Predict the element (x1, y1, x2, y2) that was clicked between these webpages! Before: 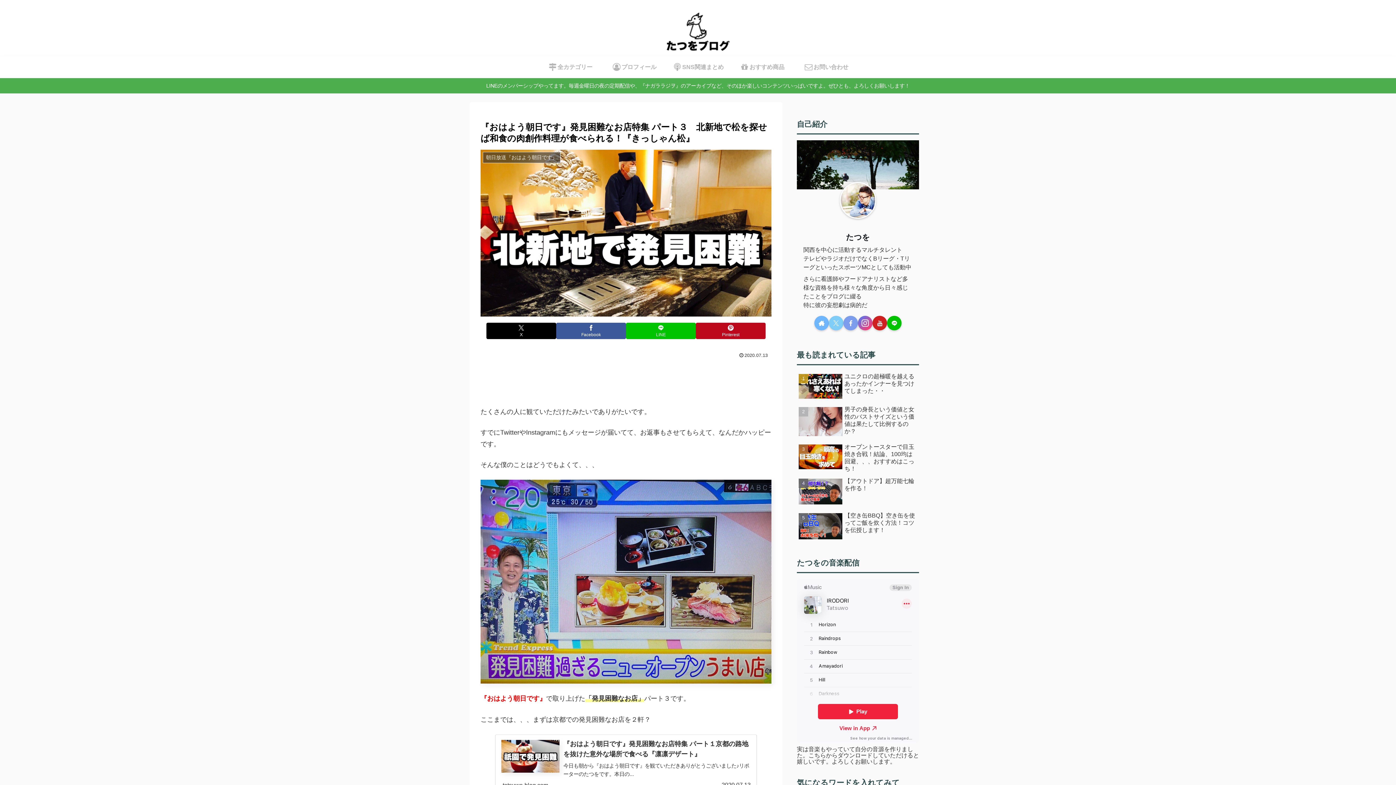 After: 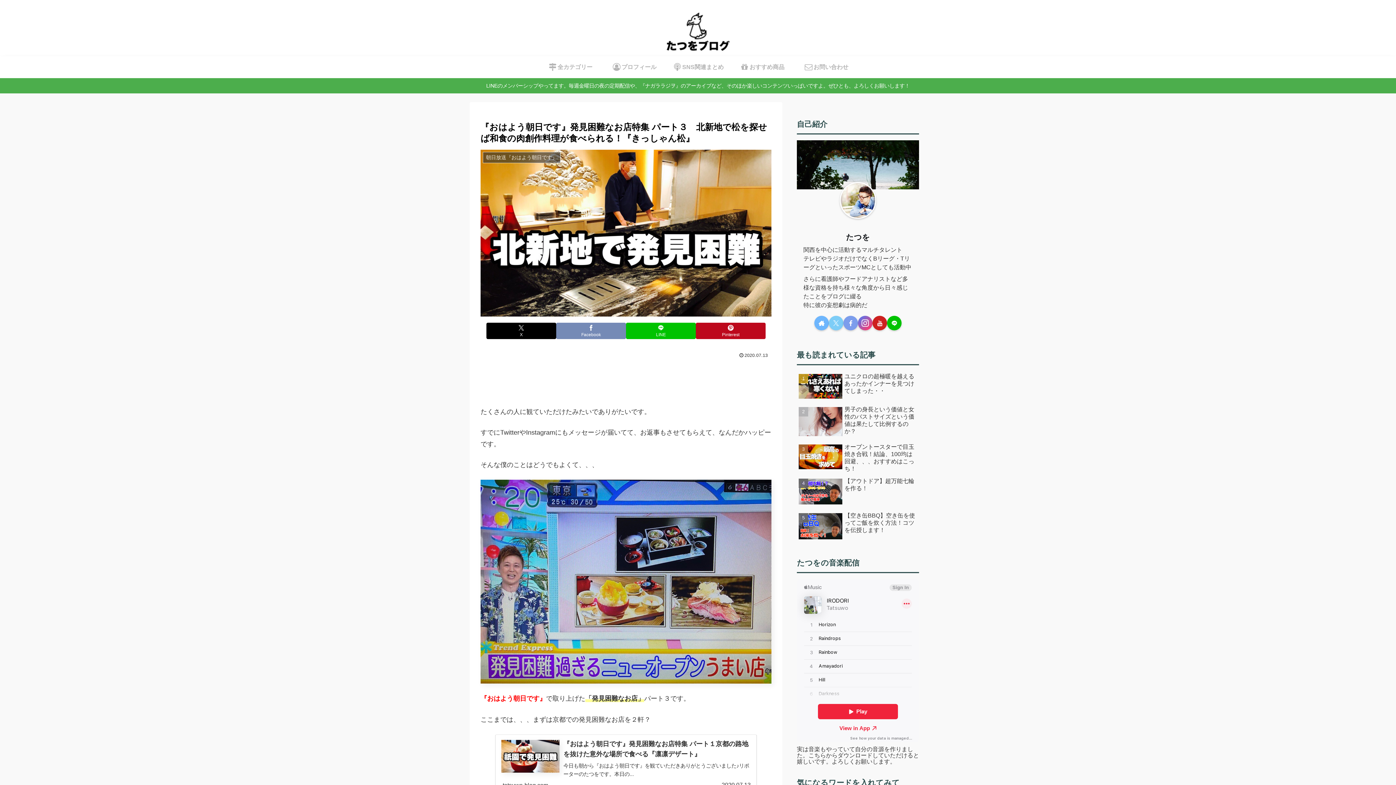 Action: label: Facebookでシェア bbox: (556, 322, 626, 339)